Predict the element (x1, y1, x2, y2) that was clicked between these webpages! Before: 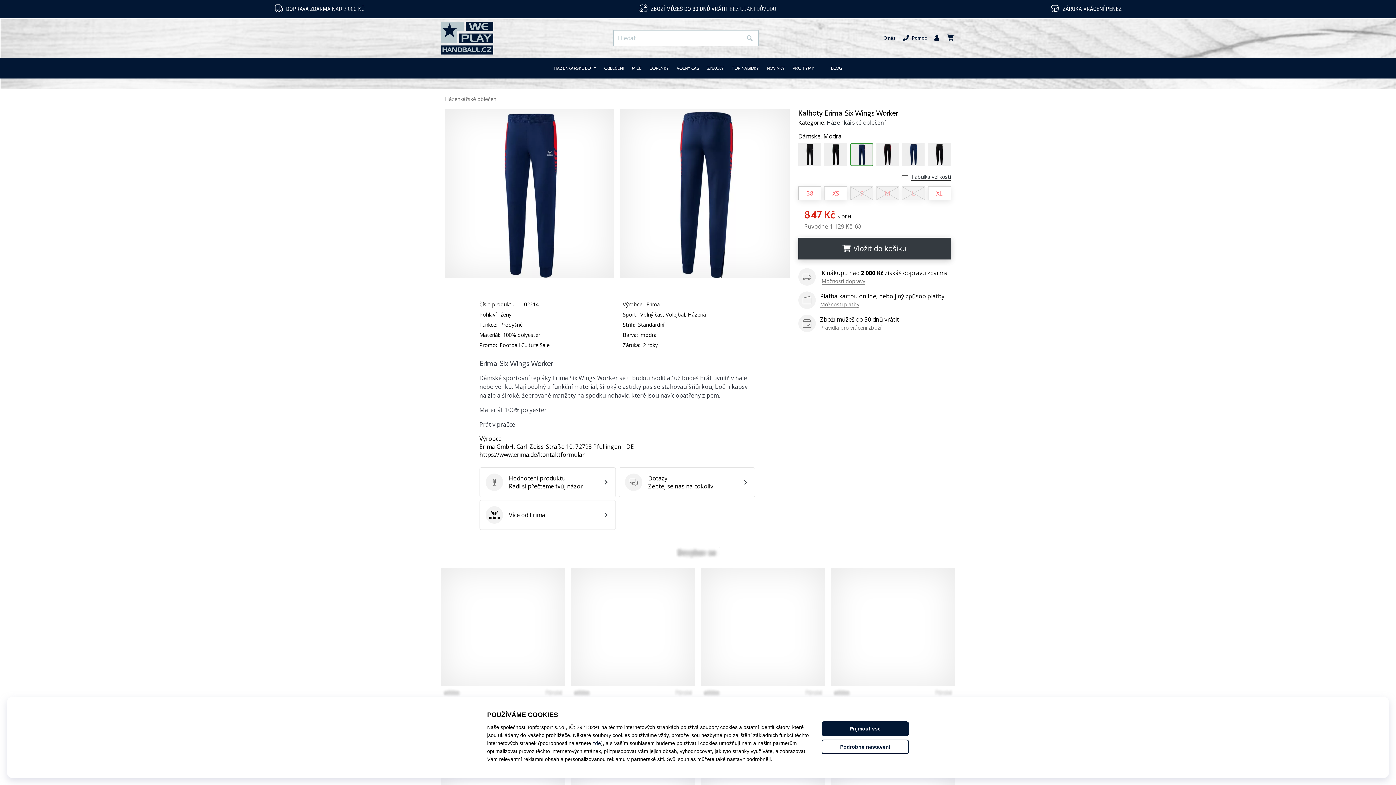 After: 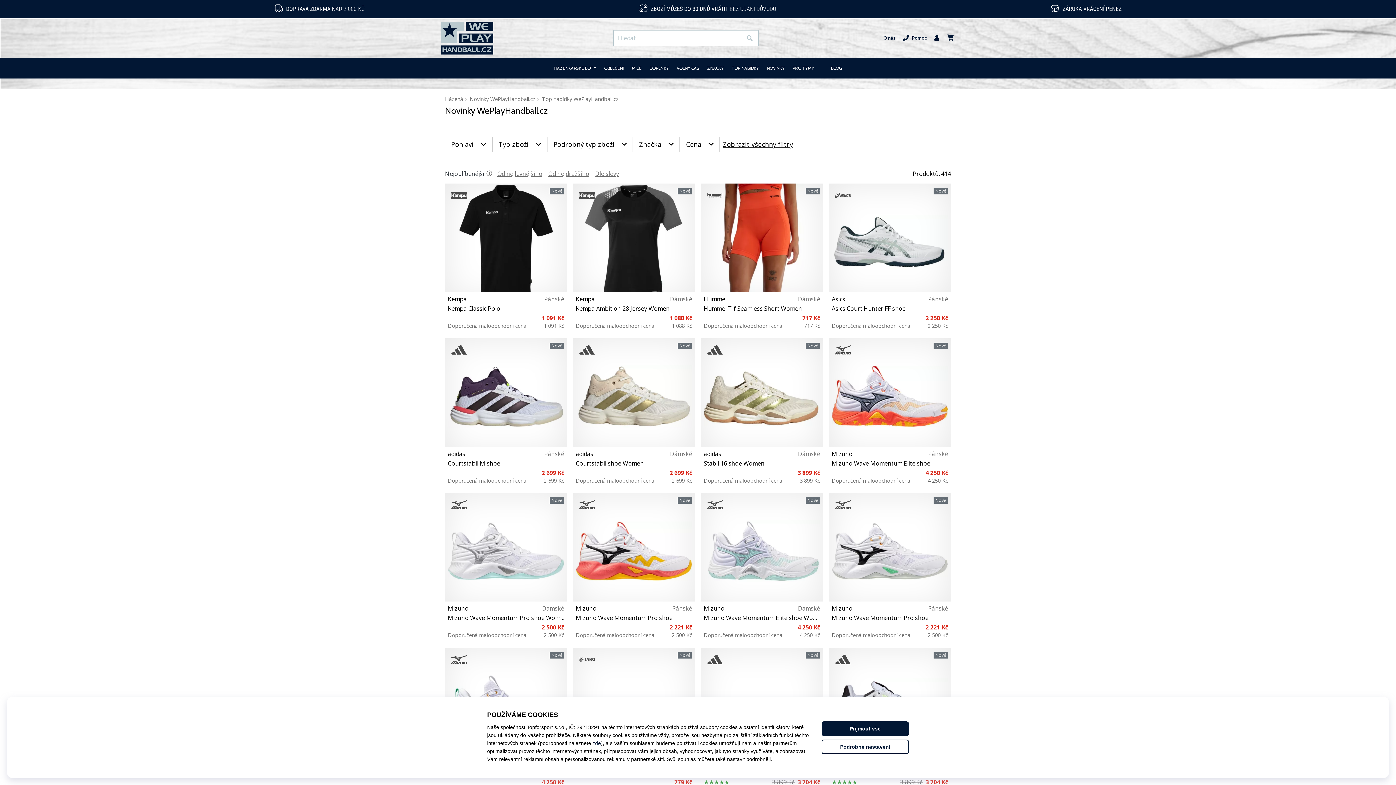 Action: label: NOVINKY bbox: (763, 58, 788, 78)